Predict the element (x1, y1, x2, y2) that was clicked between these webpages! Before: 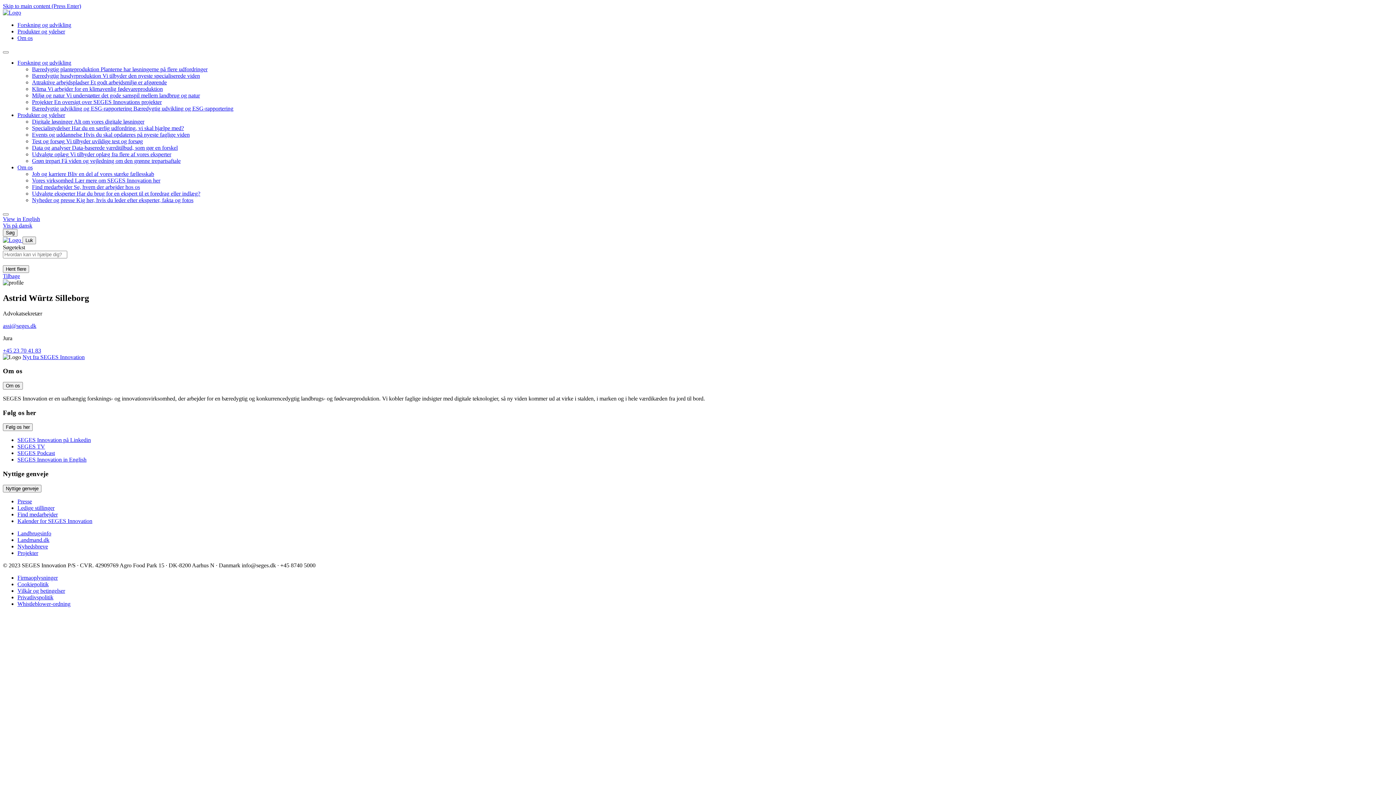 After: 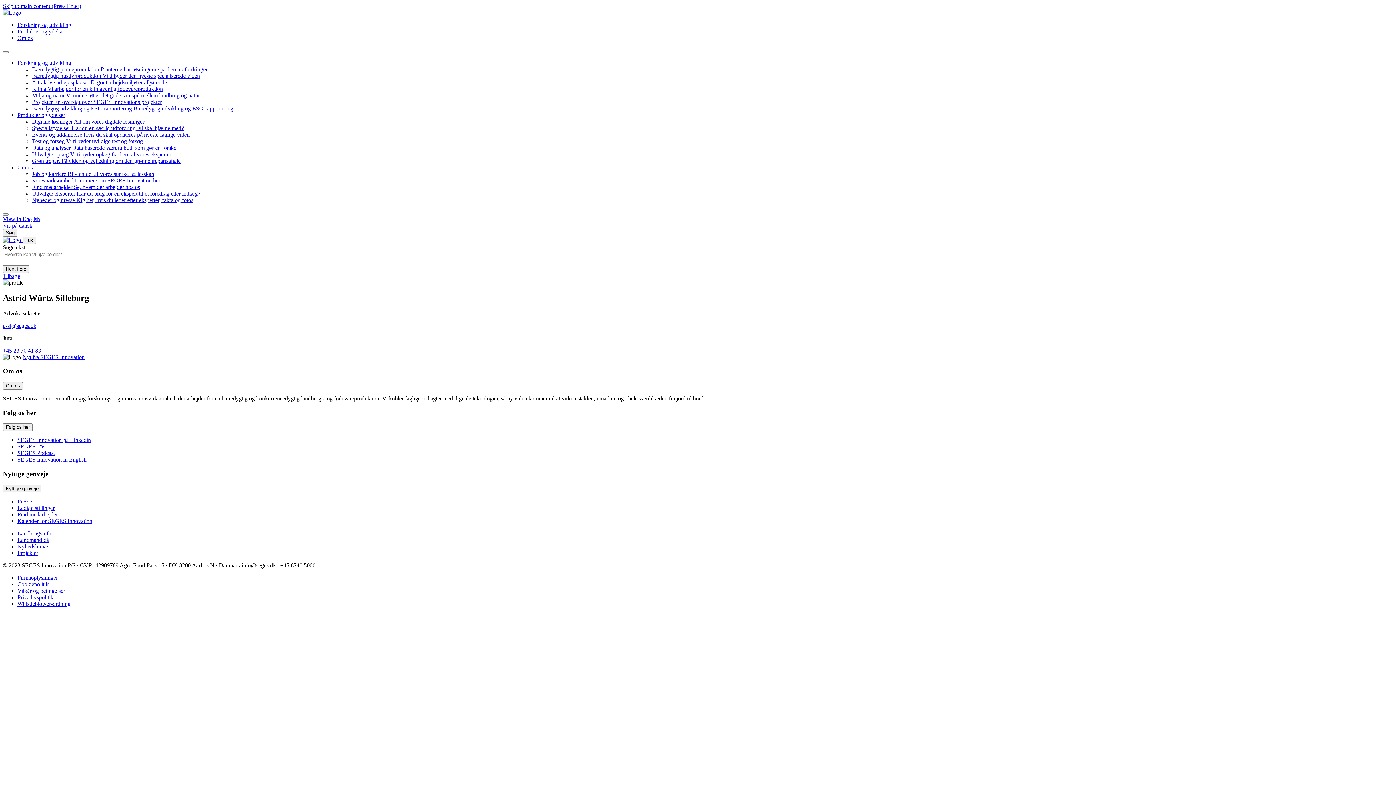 Action: bbox: (17, 450, 54, 456) label: SEGES Podcast